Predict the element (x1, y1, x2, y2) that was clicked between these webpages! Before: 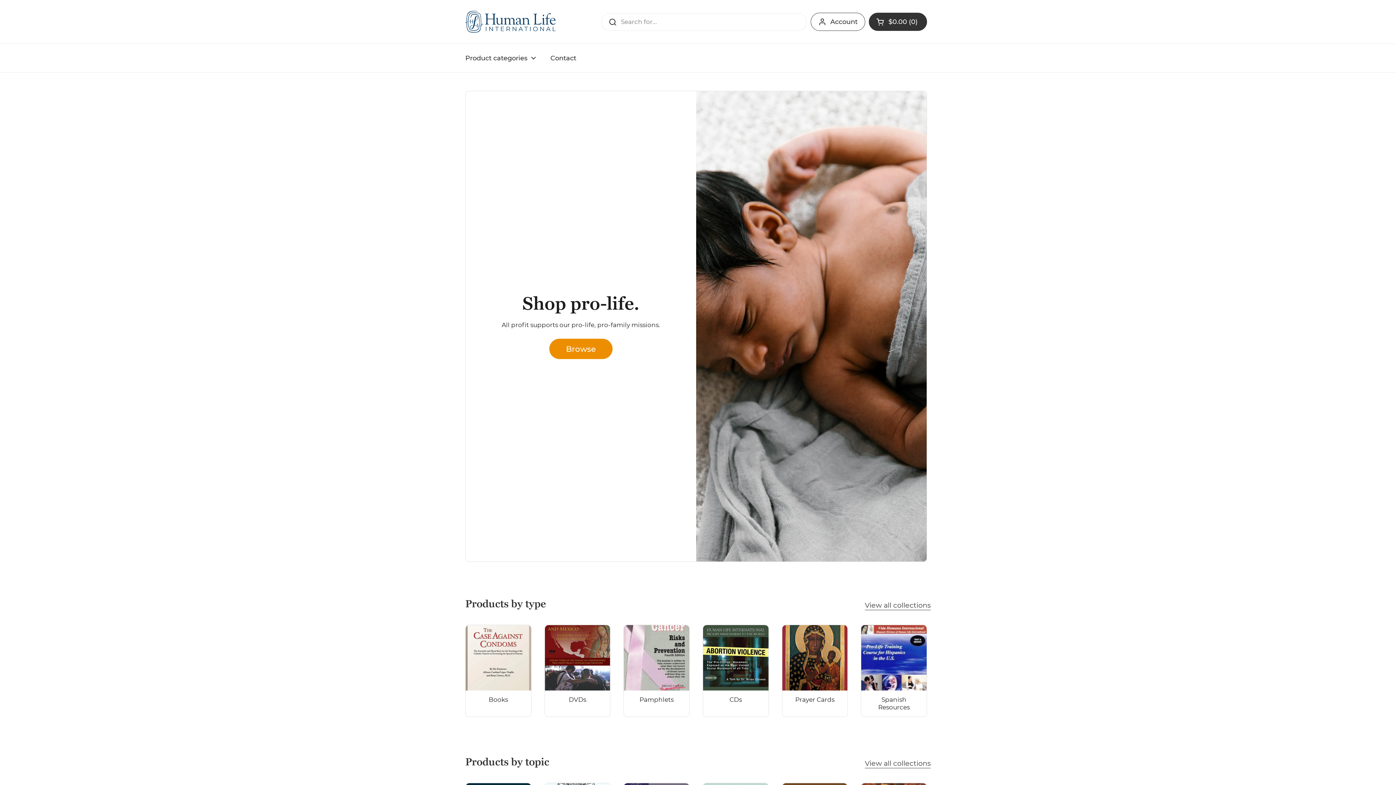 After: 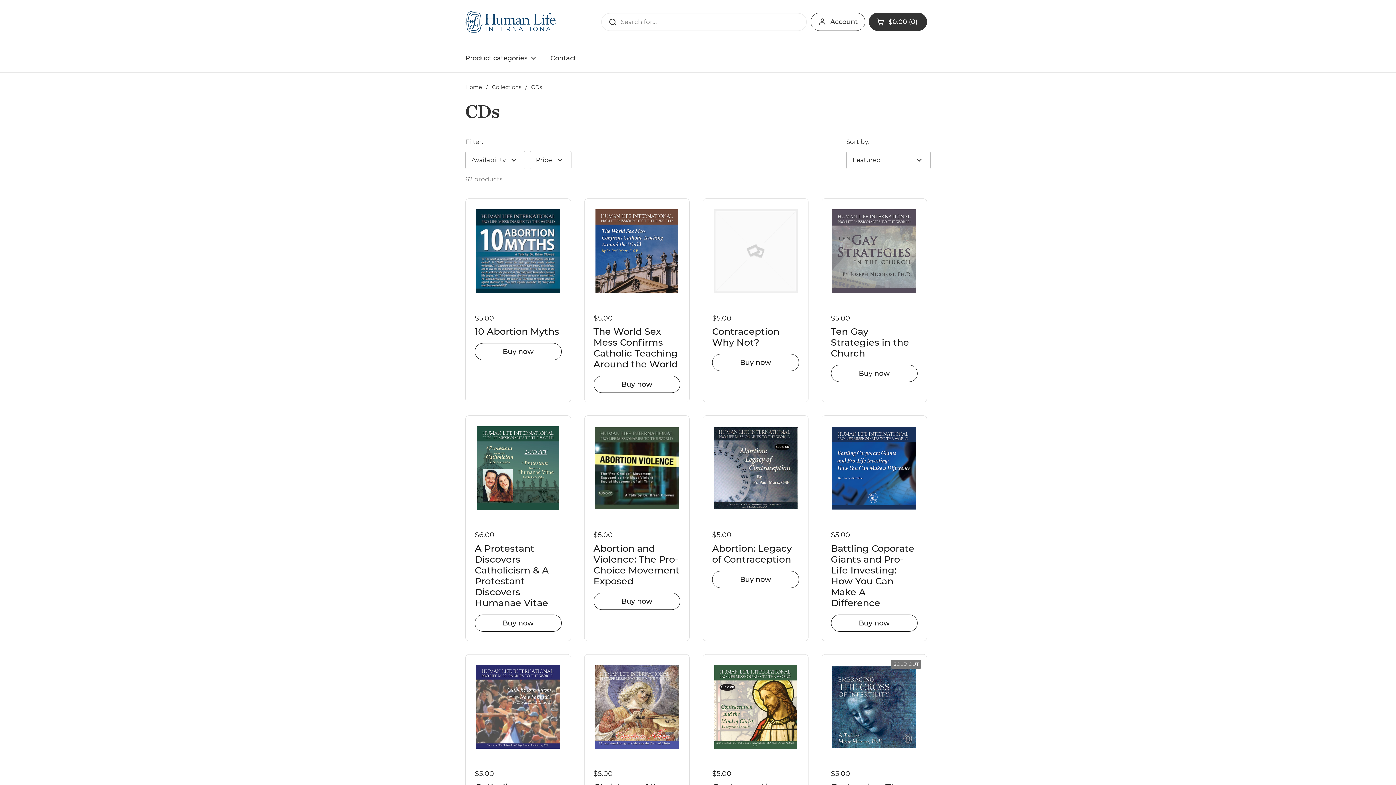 Action: bbox: (703, 625, 768, 716) label: CDs